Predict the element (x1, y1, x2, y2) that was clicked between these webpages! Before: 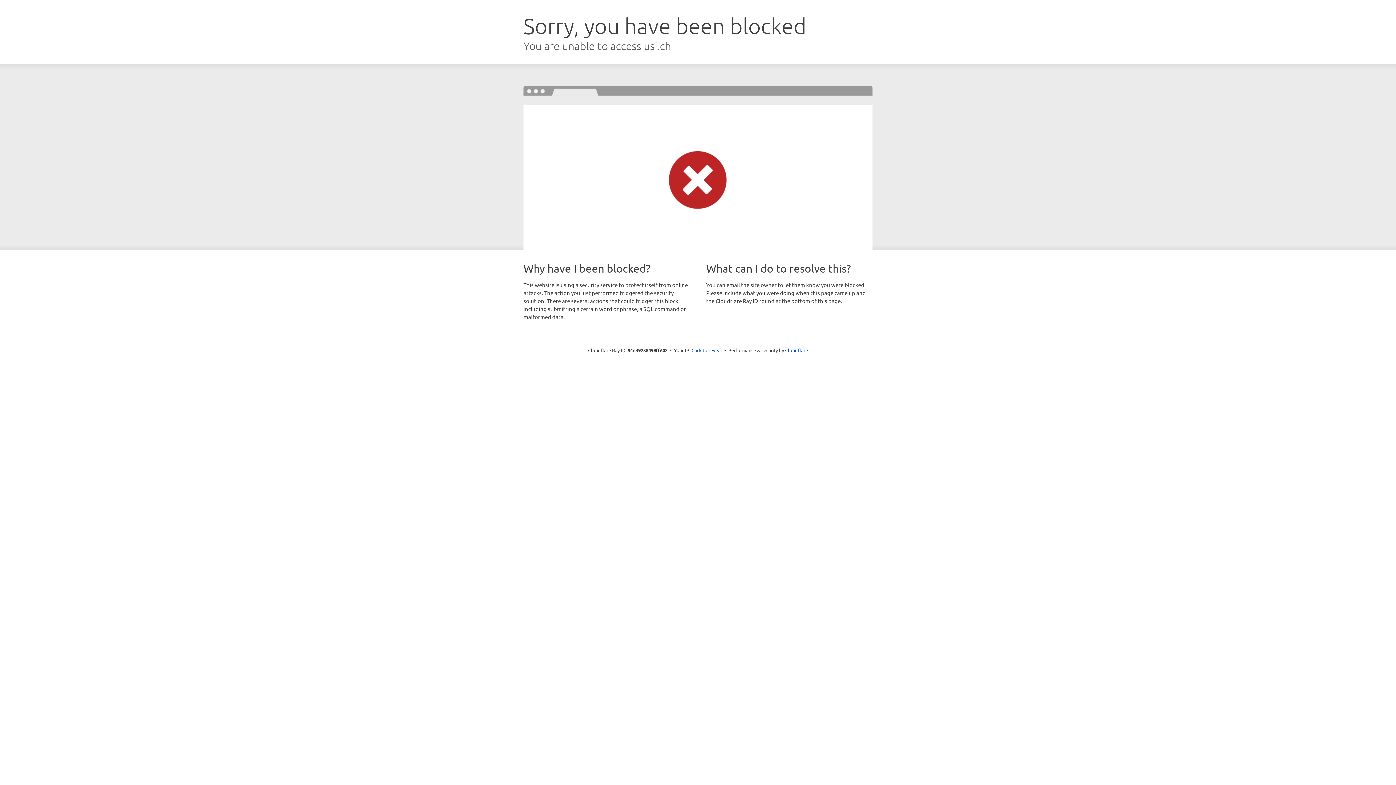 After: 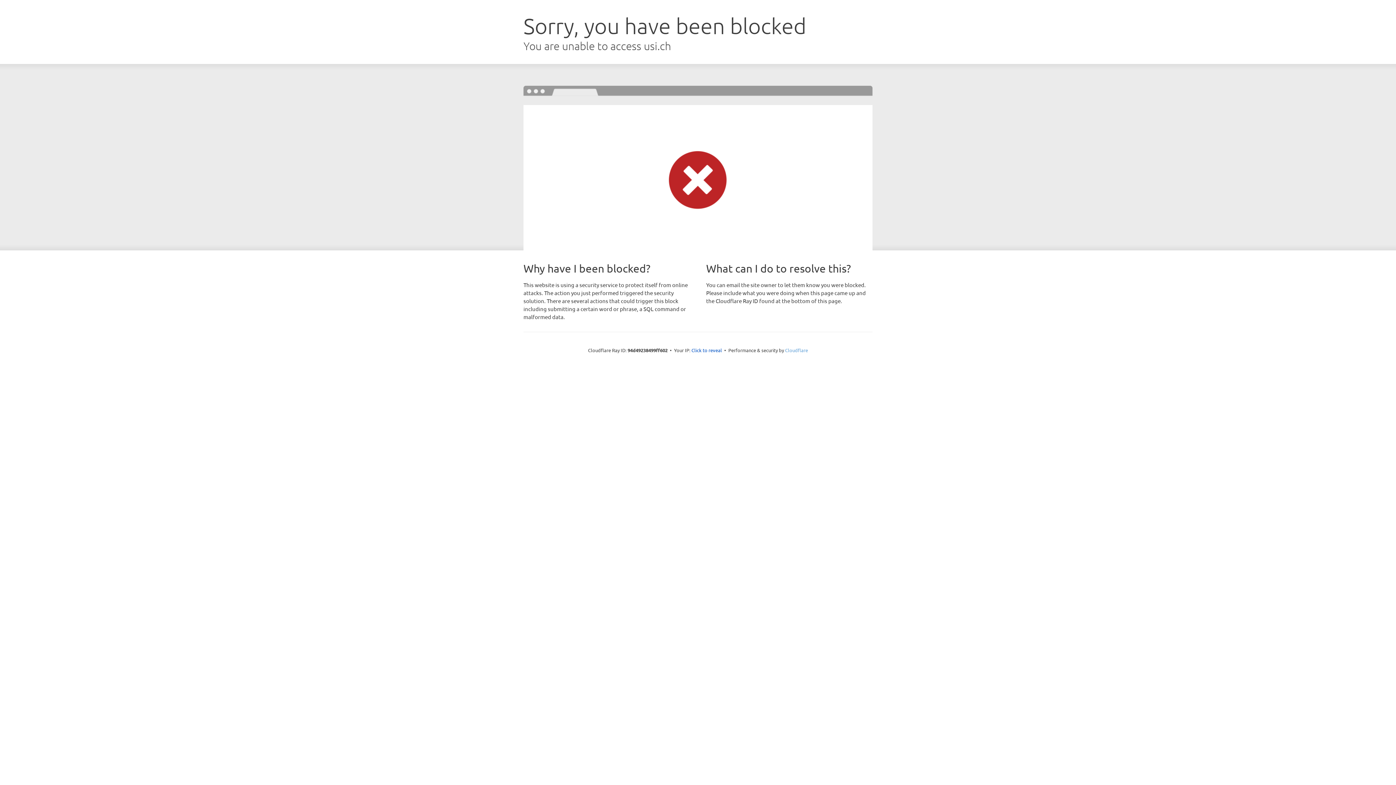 Action: label: Cloudflare bbox: (785, 347, 808, 353)